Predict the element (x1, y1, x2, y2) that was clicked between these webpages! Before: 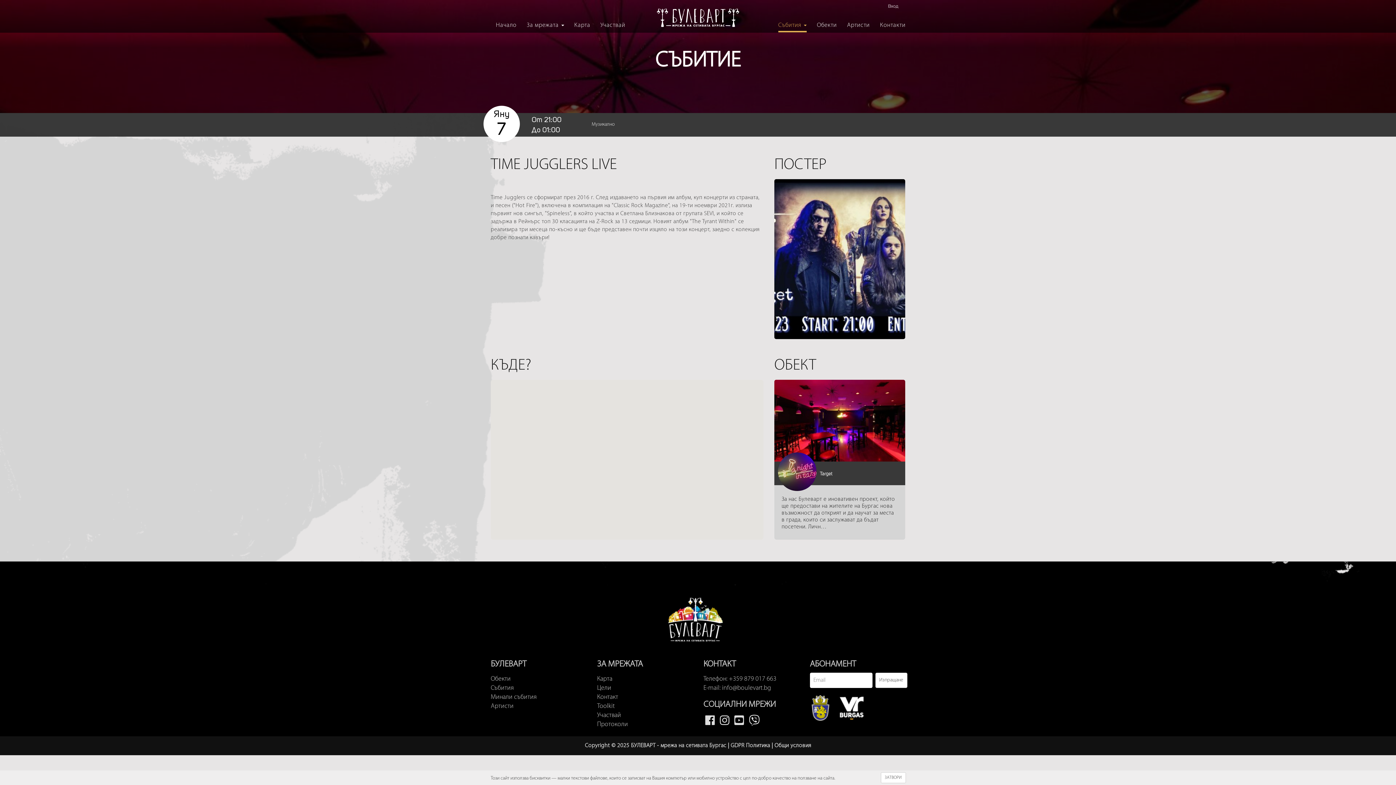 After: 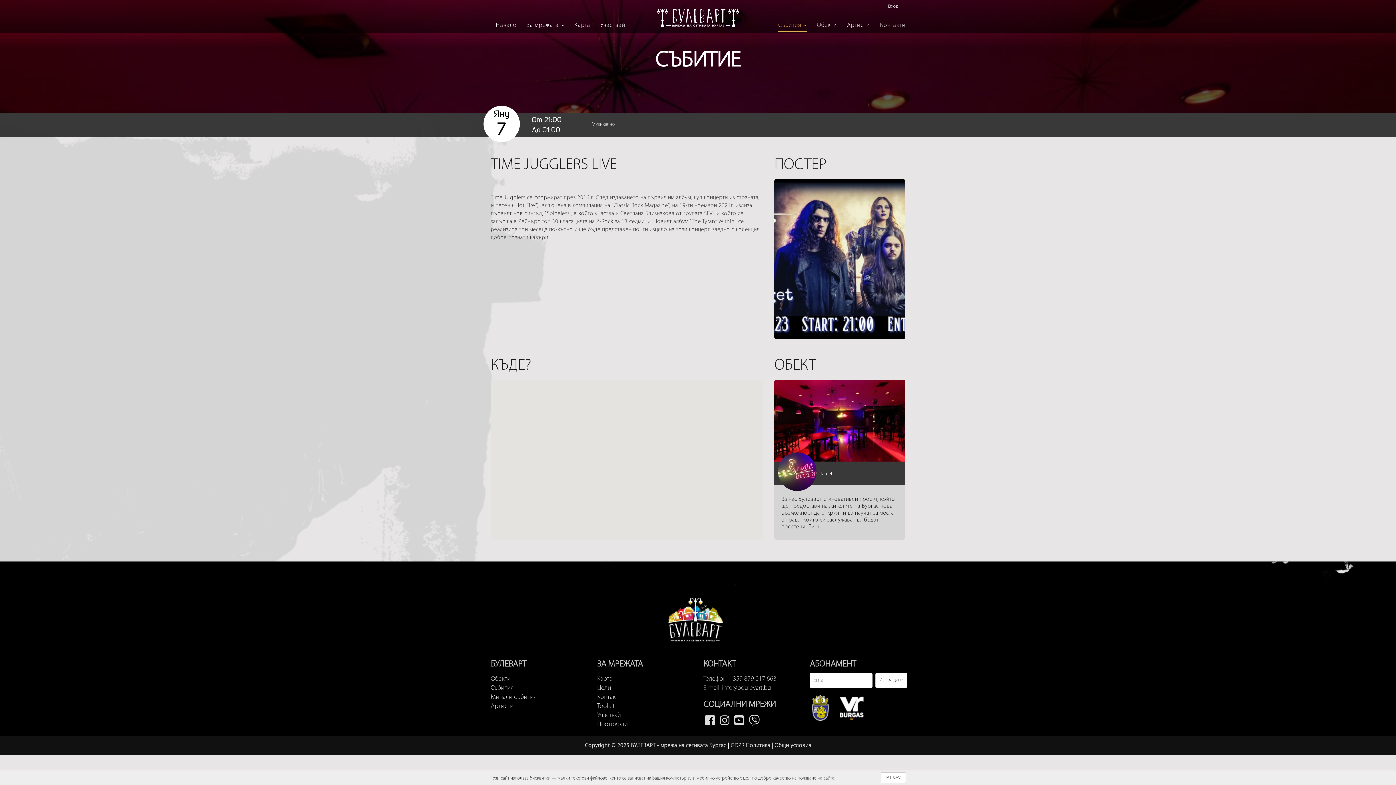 Action: bbox: (749, 720, 760, 726)